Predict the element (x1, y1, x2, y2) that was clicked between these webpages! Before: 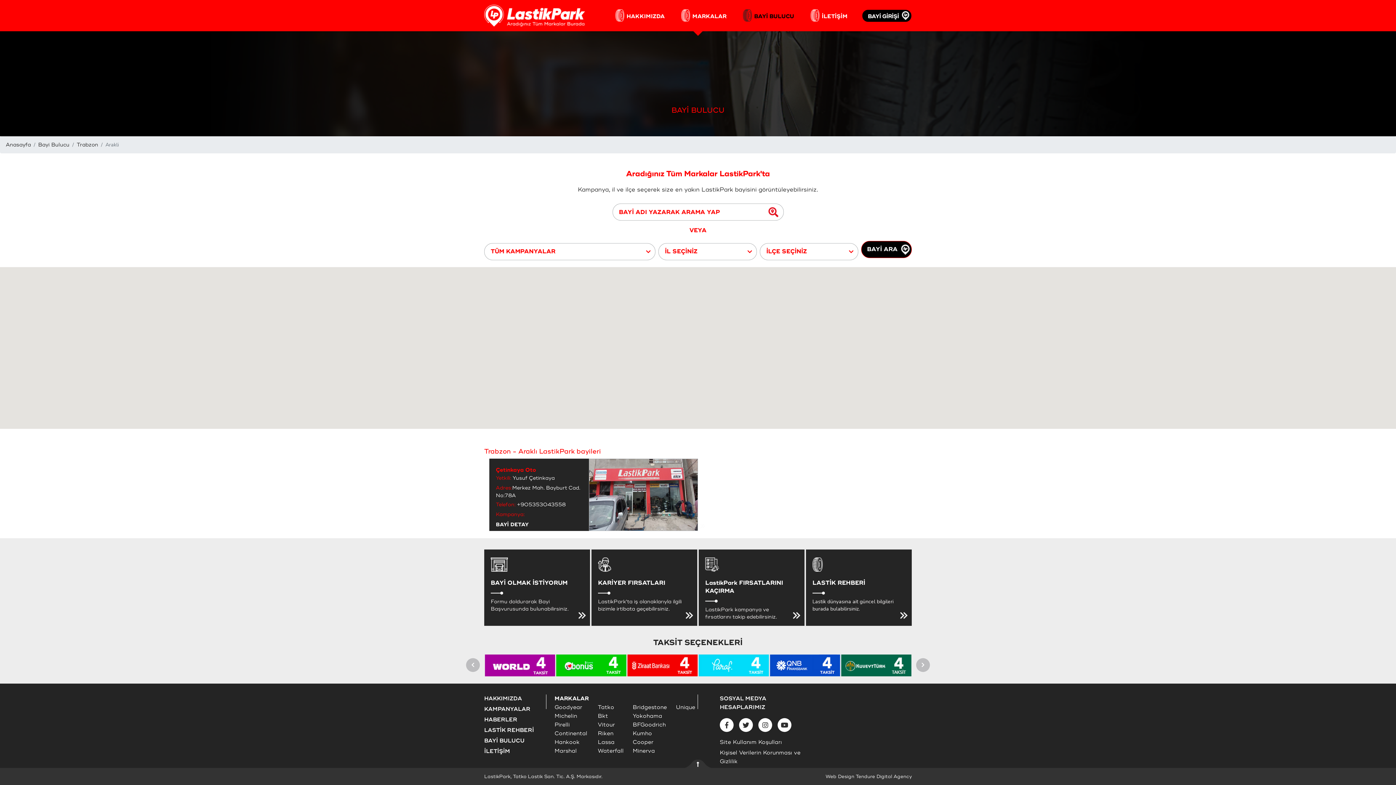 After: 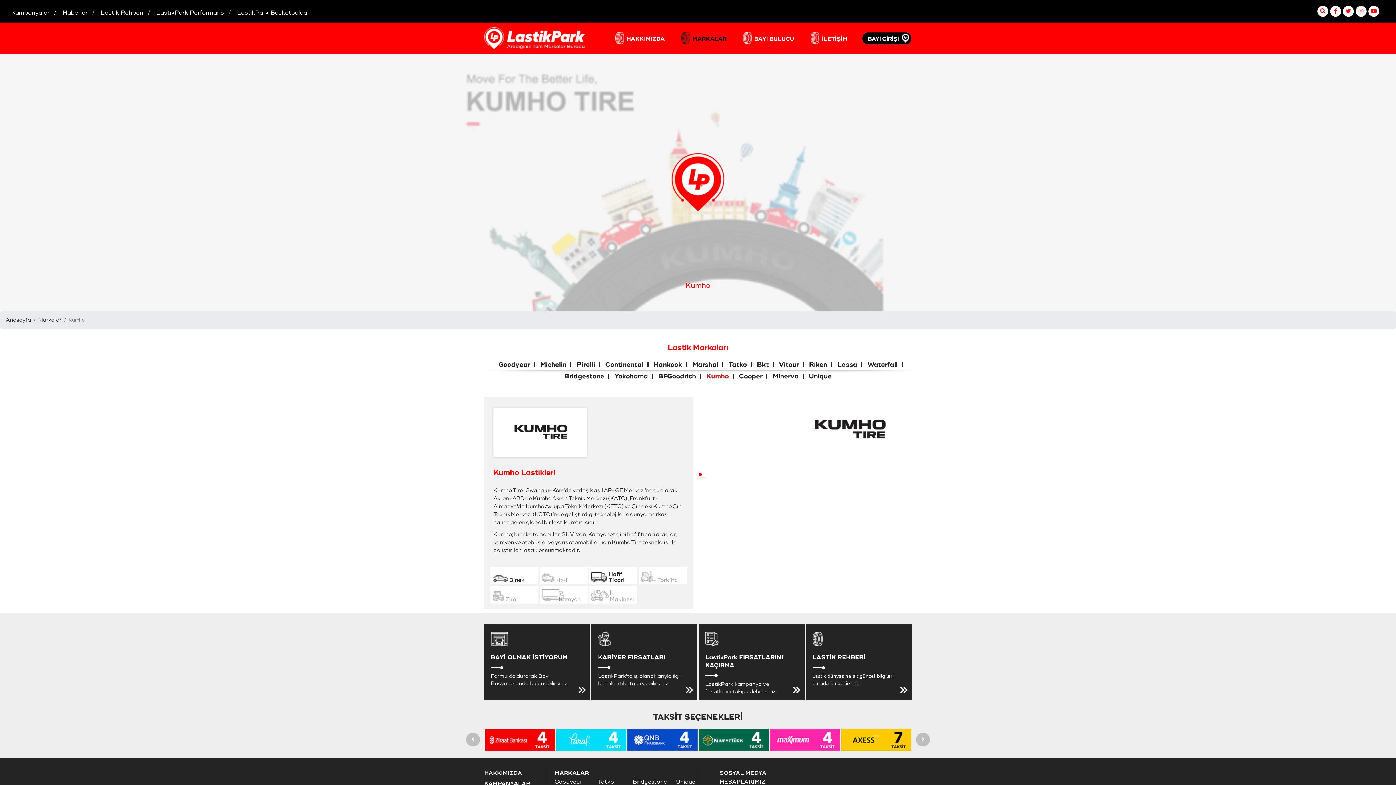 Action: bbox: (632, 730, 652, 737) label: Kumho